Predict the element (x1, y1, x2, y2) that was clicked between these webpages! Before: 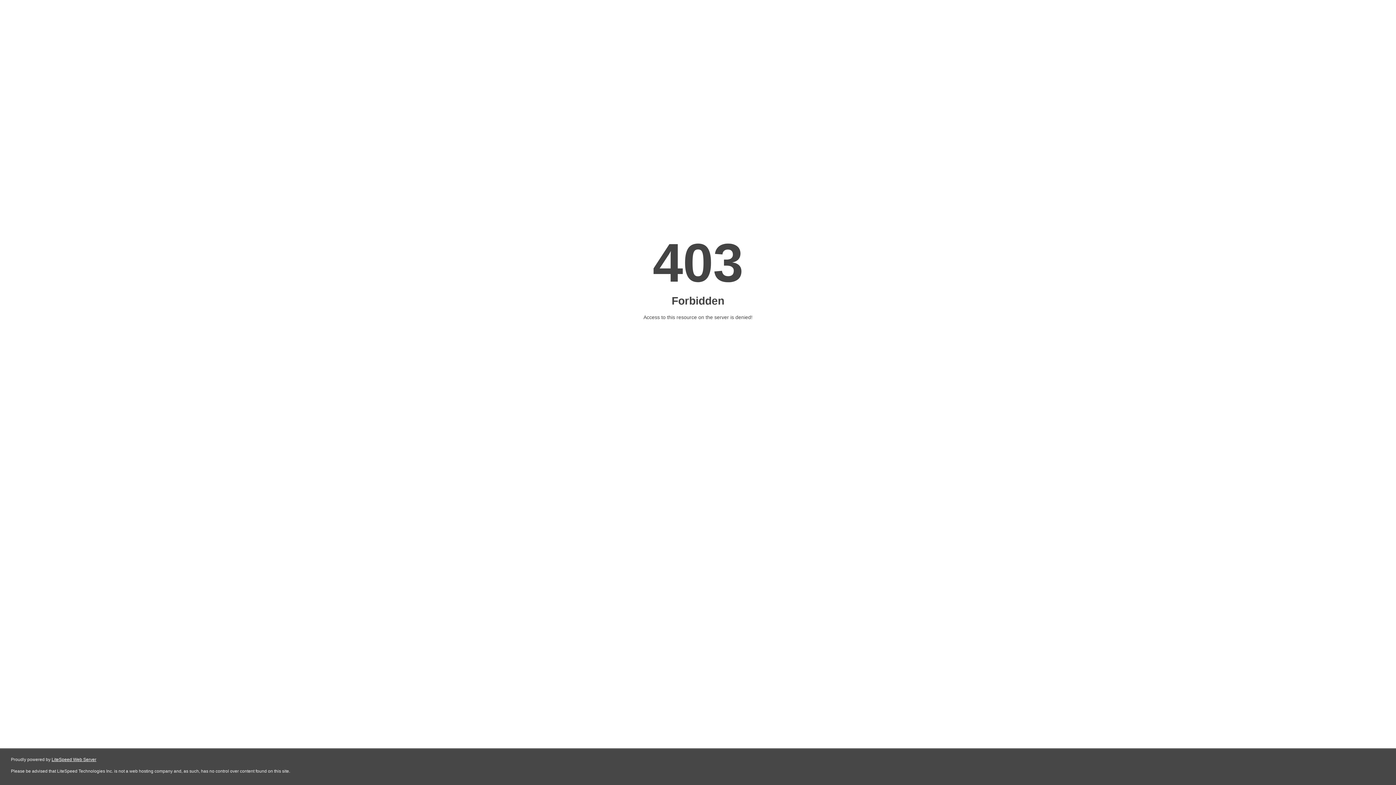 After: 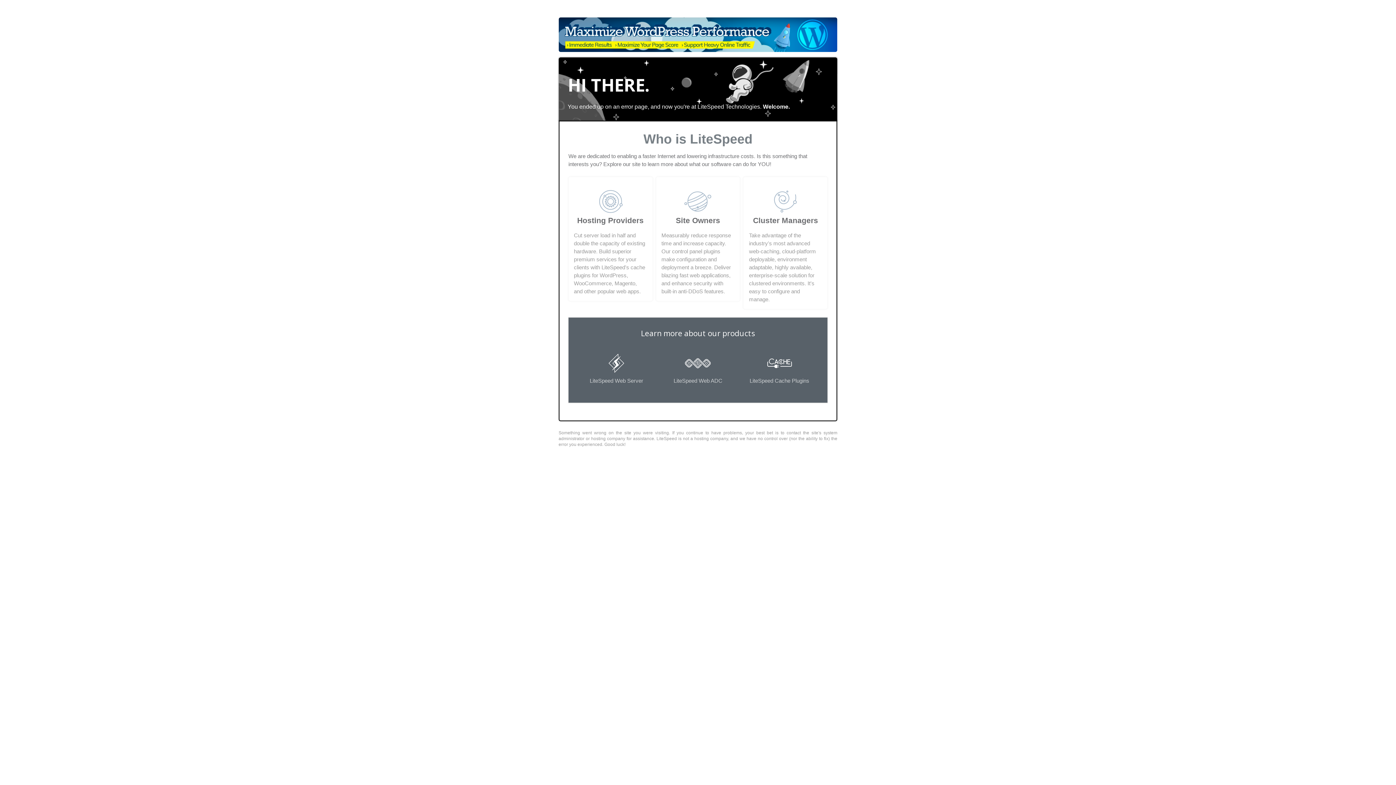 Action: label: LiteSpeed Web Server bbox: (51, 757, 96, 762)